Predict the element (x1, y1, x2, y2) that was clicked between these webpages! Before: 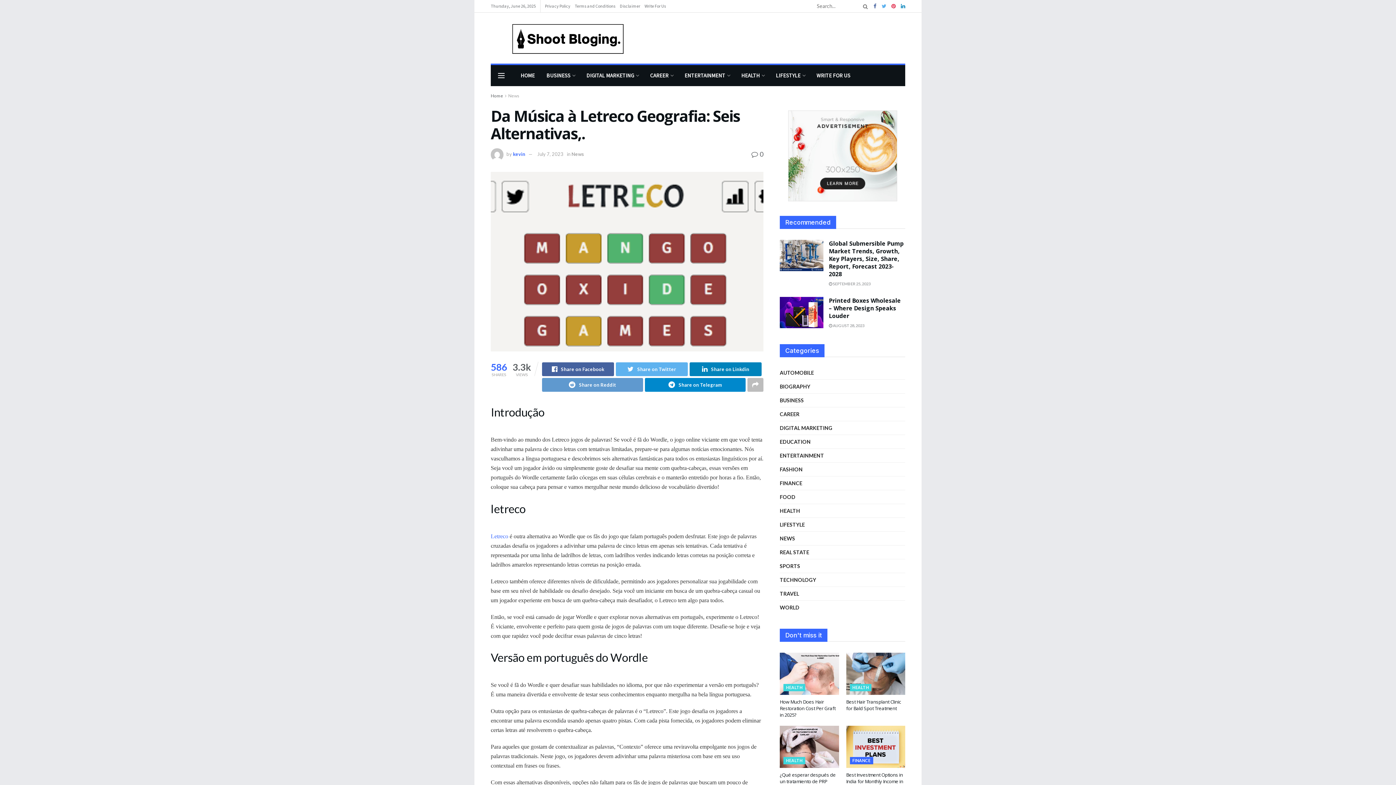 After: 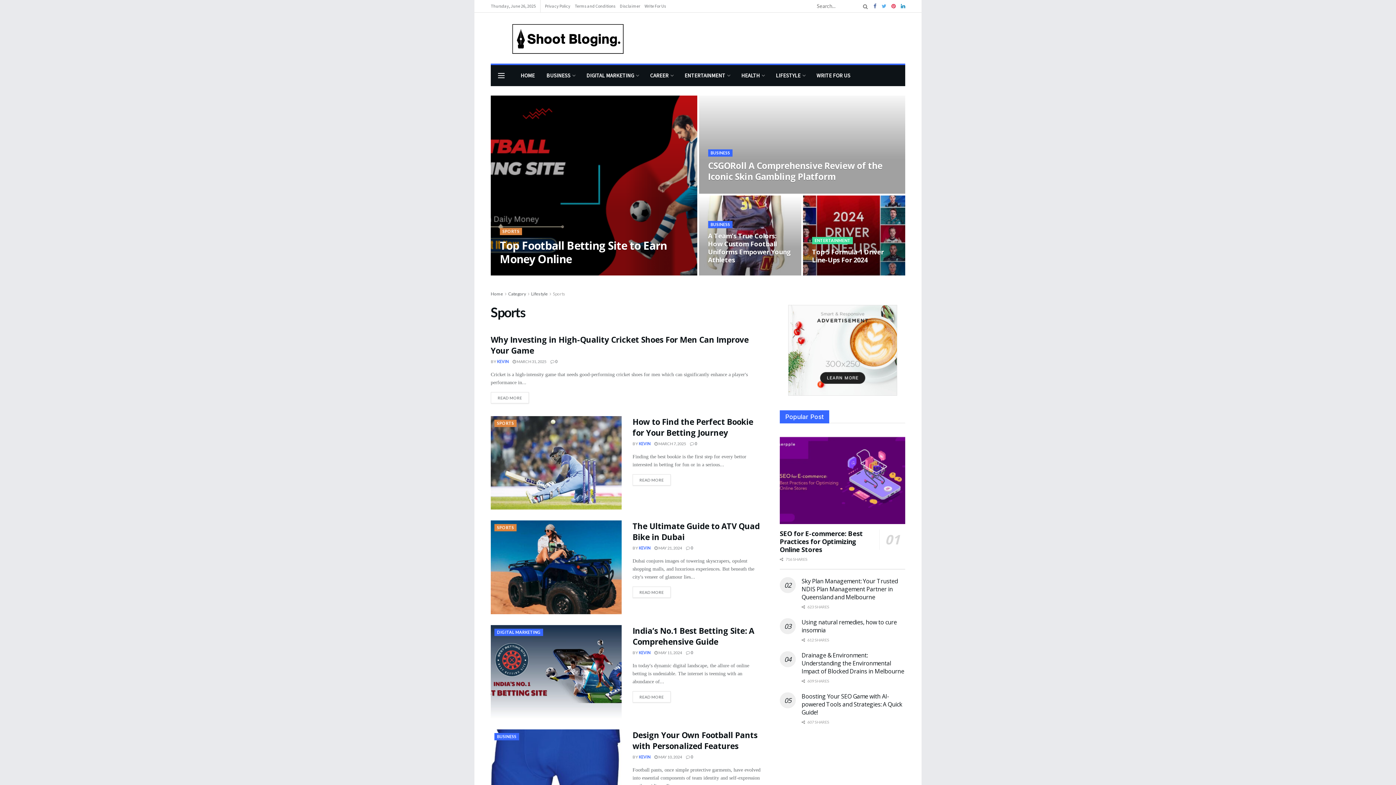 Action: label: SPORTS bbox: (780, 561, 800, 570)